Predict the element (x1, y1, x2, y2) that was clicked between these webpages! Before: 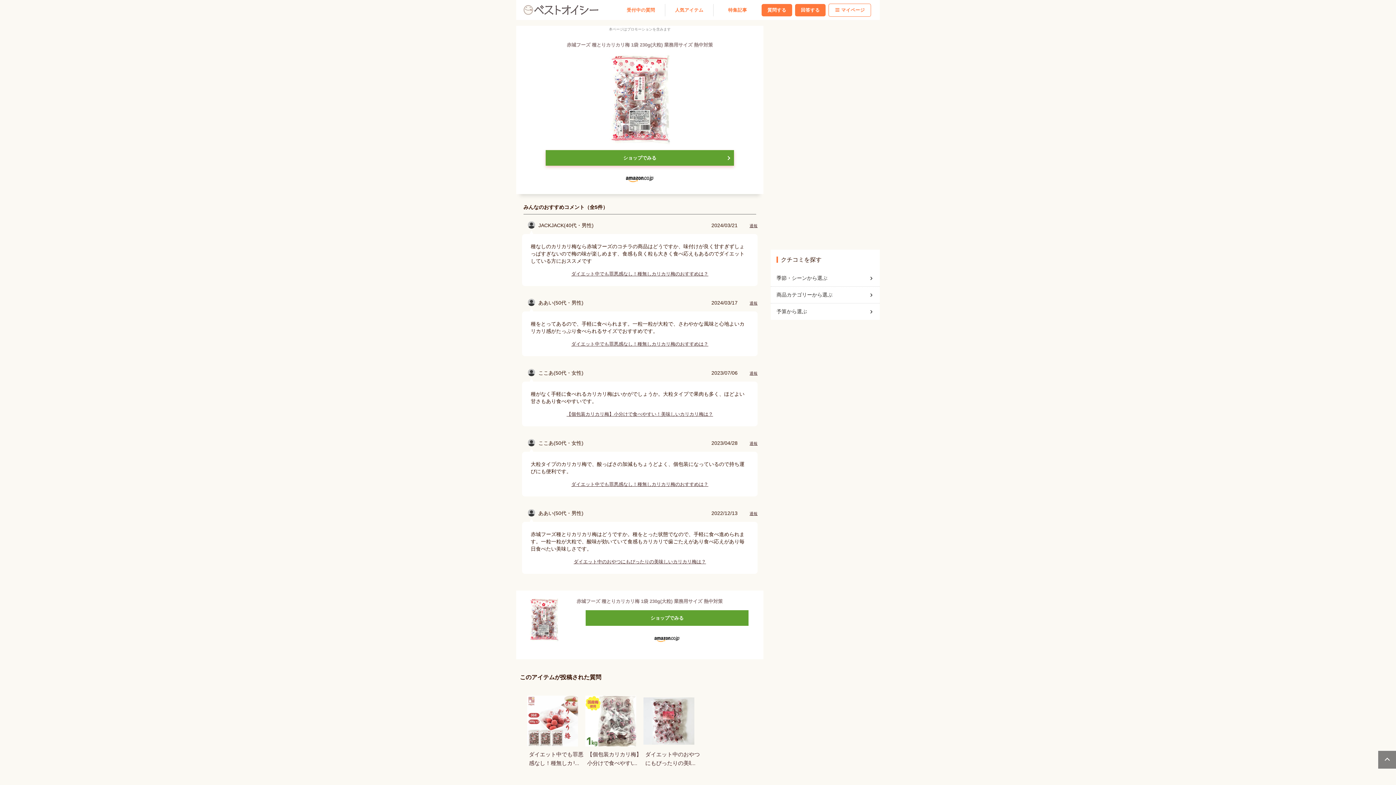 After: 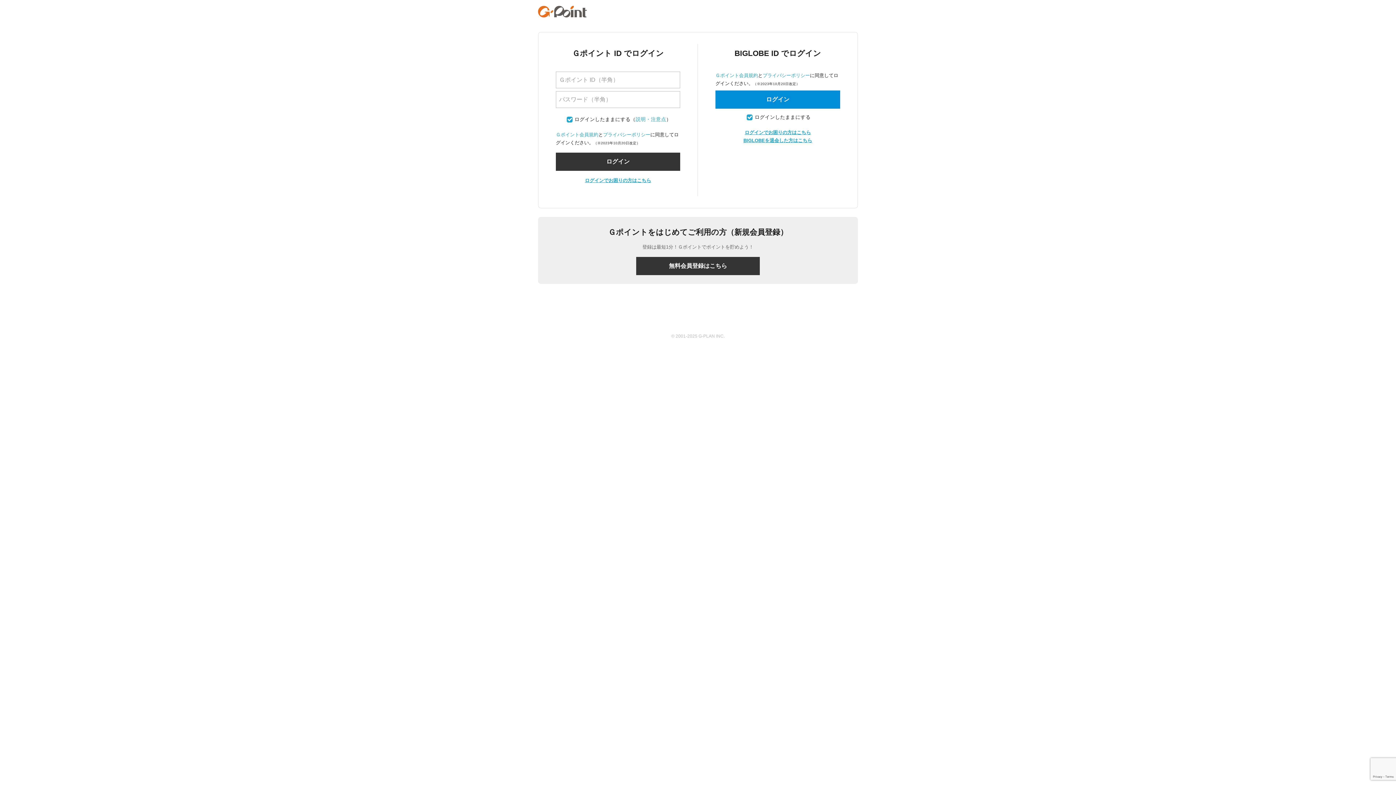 Action: label: 質問する bbox: (761, 3, 792, 16)